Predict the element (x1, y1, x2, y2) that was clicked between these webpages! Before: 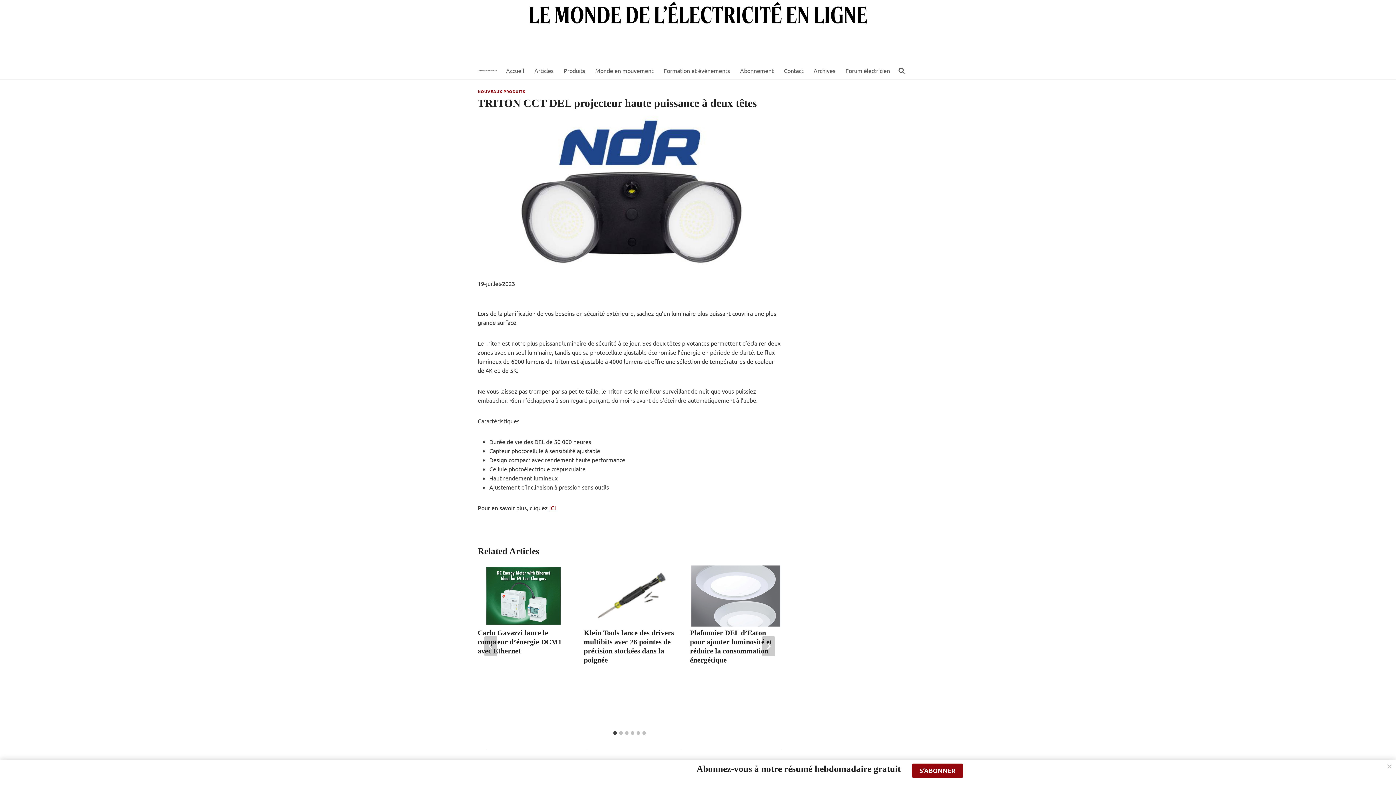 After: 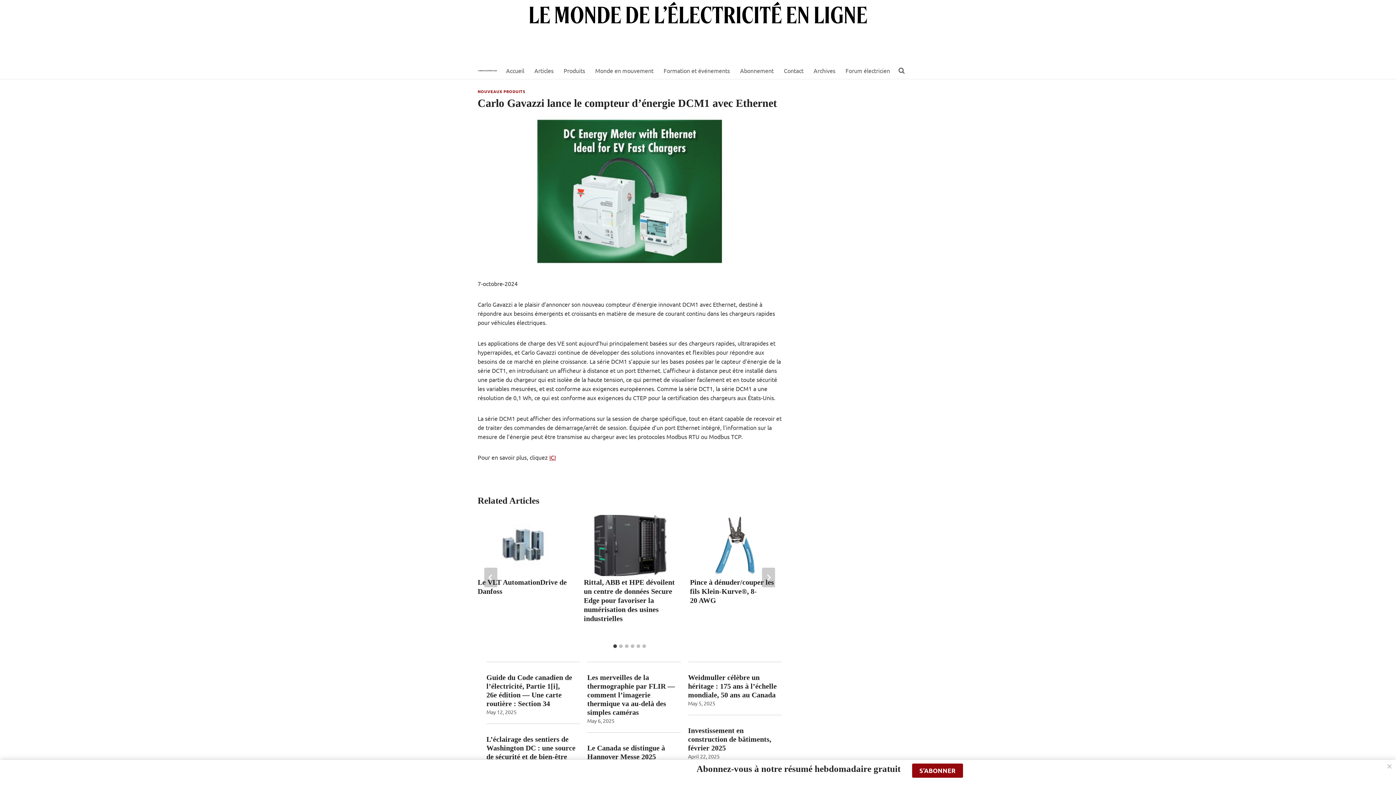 Action: label: Carlo Gavazzi lance le compteur d’énergie DCM1 avec Ethernet bbox: (477, 628, 561, 655)